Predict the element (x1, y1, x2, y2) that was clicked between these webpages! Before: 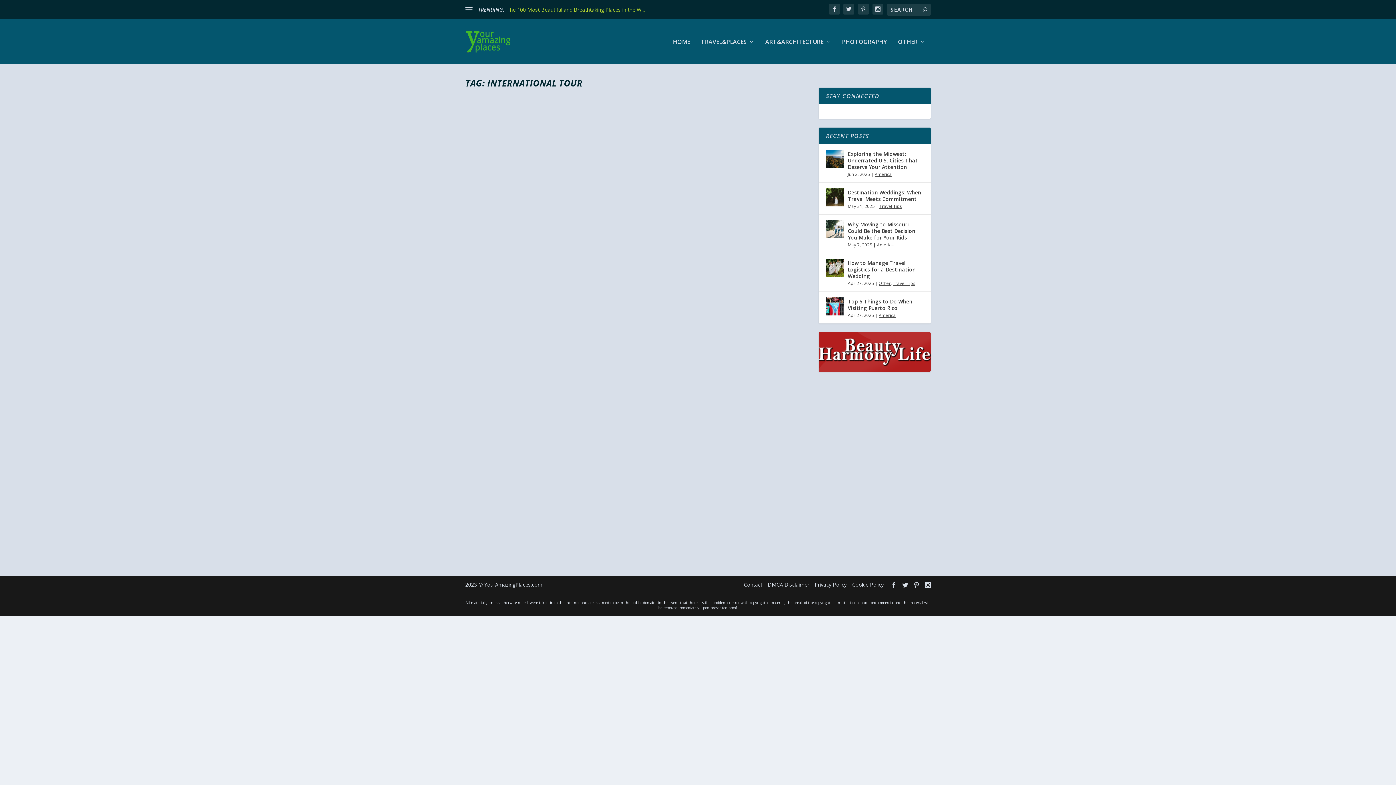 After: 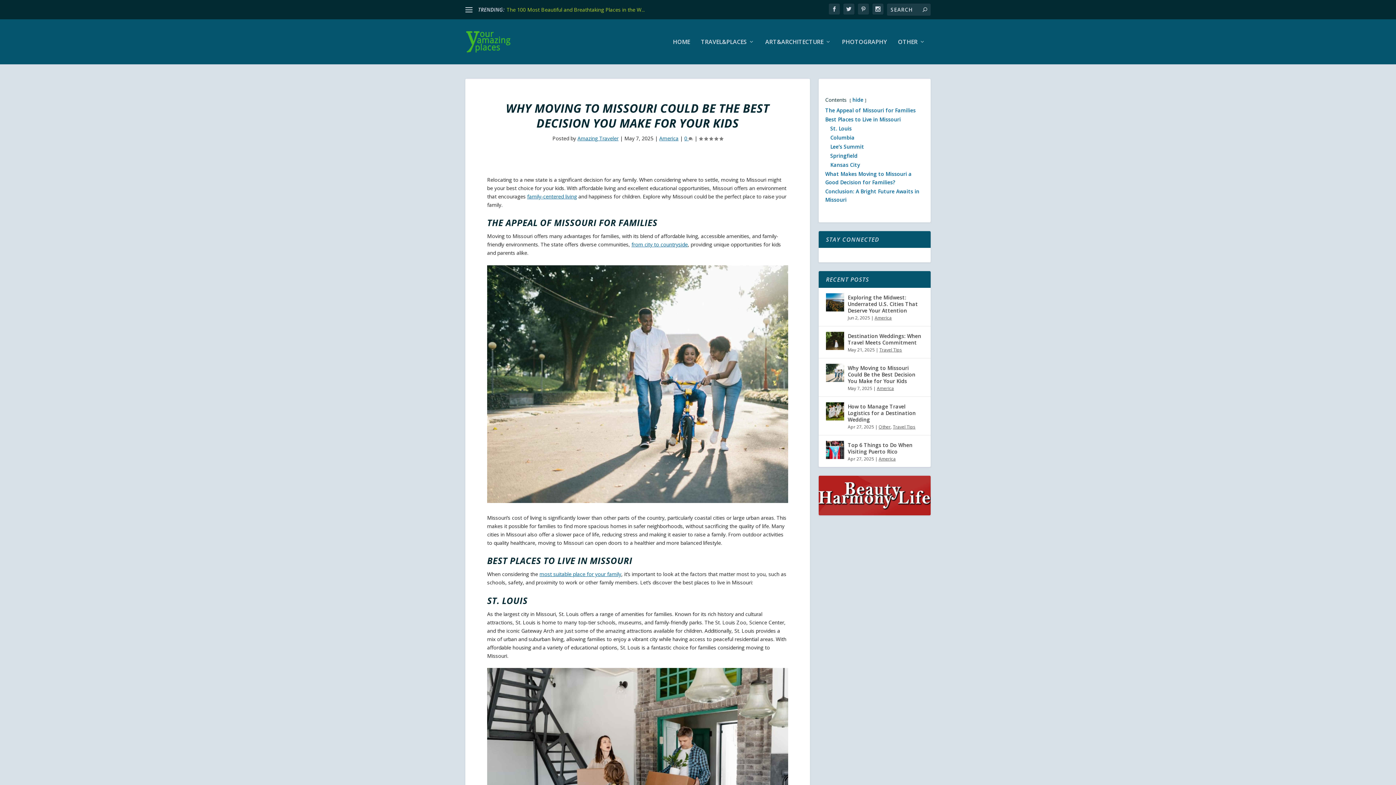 Action: bbox: (848, 220, 923, 242) label: Why Moving to Missouri Could Be the Best Decision You Make for Your Kids